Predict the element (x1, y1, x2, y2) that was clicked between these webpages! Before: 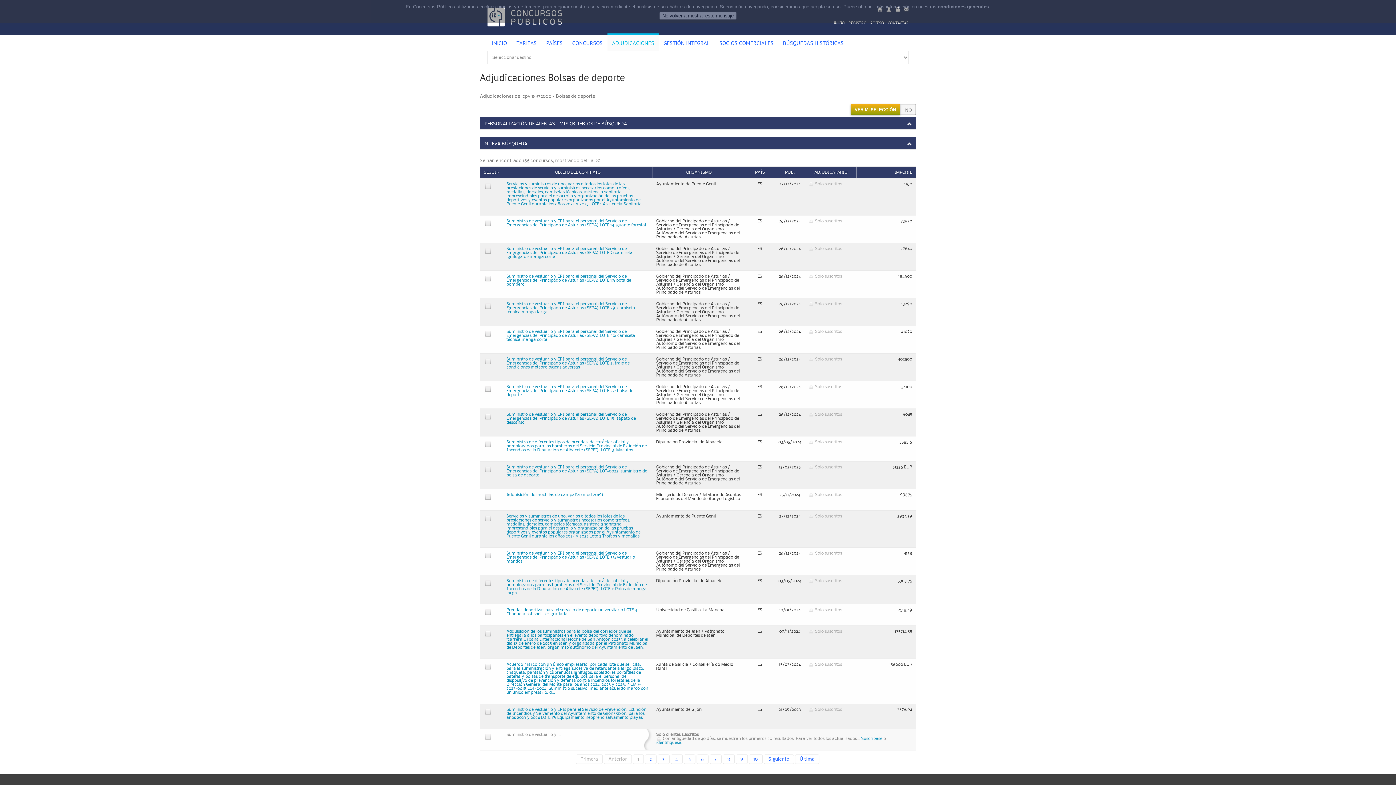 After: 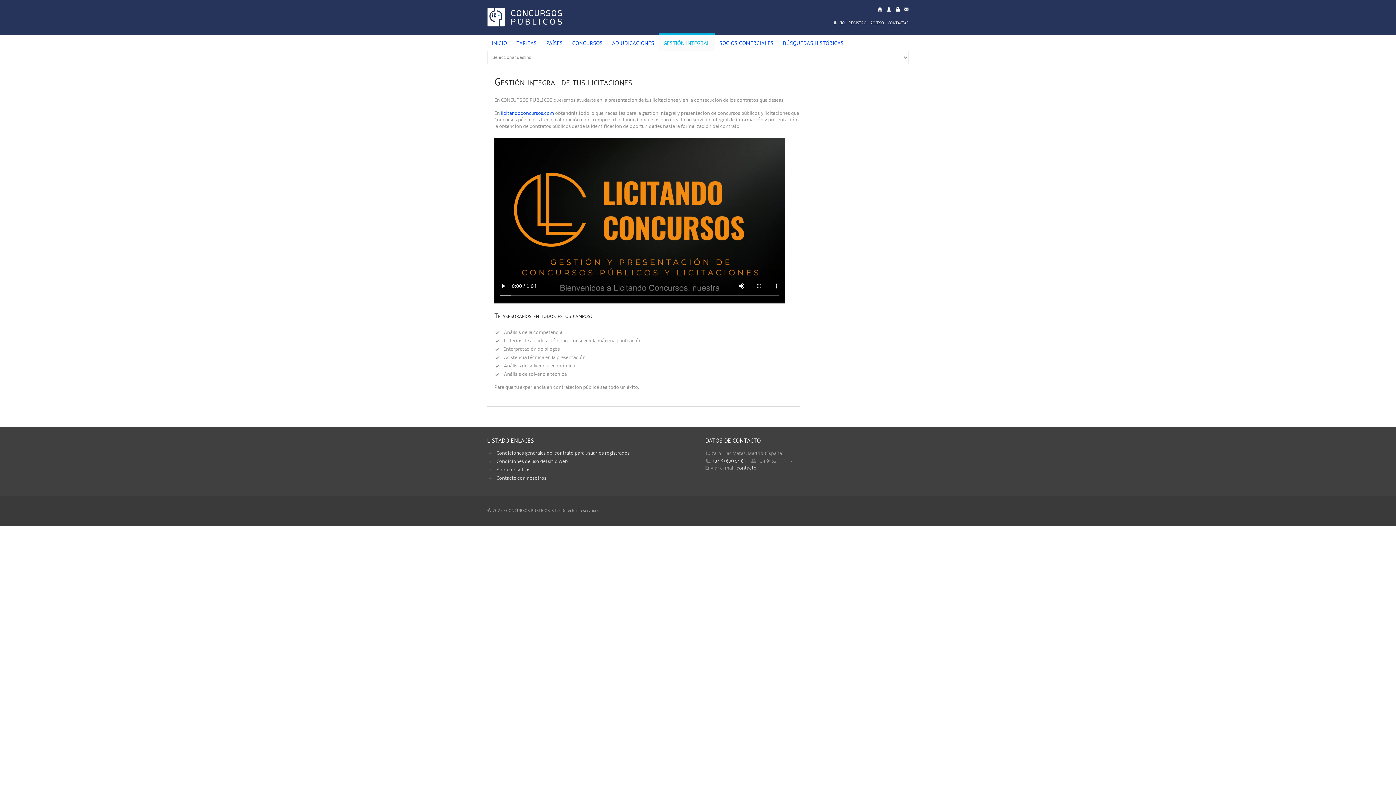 Action: label: GESTIÓN INTEGRAL bbox: (663, 40, 710, 50)